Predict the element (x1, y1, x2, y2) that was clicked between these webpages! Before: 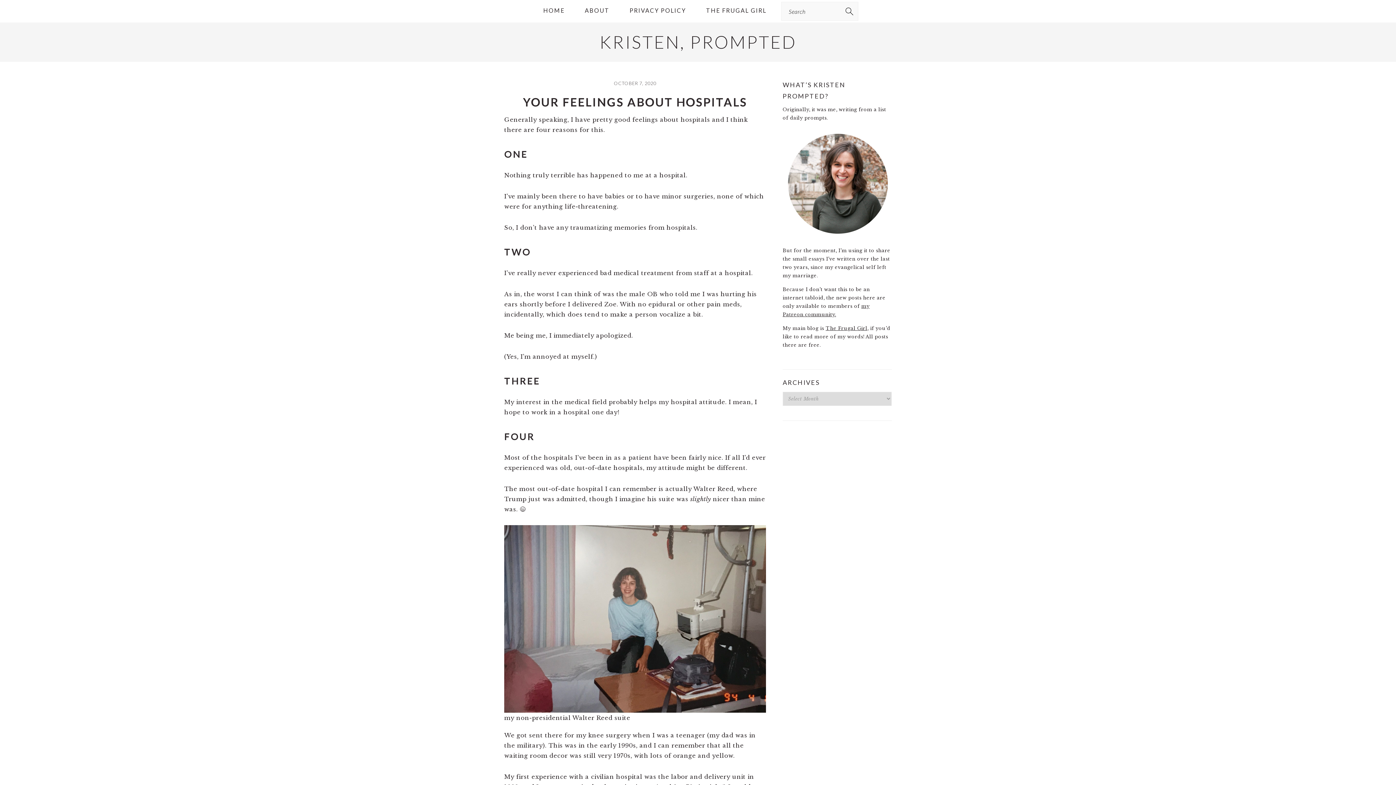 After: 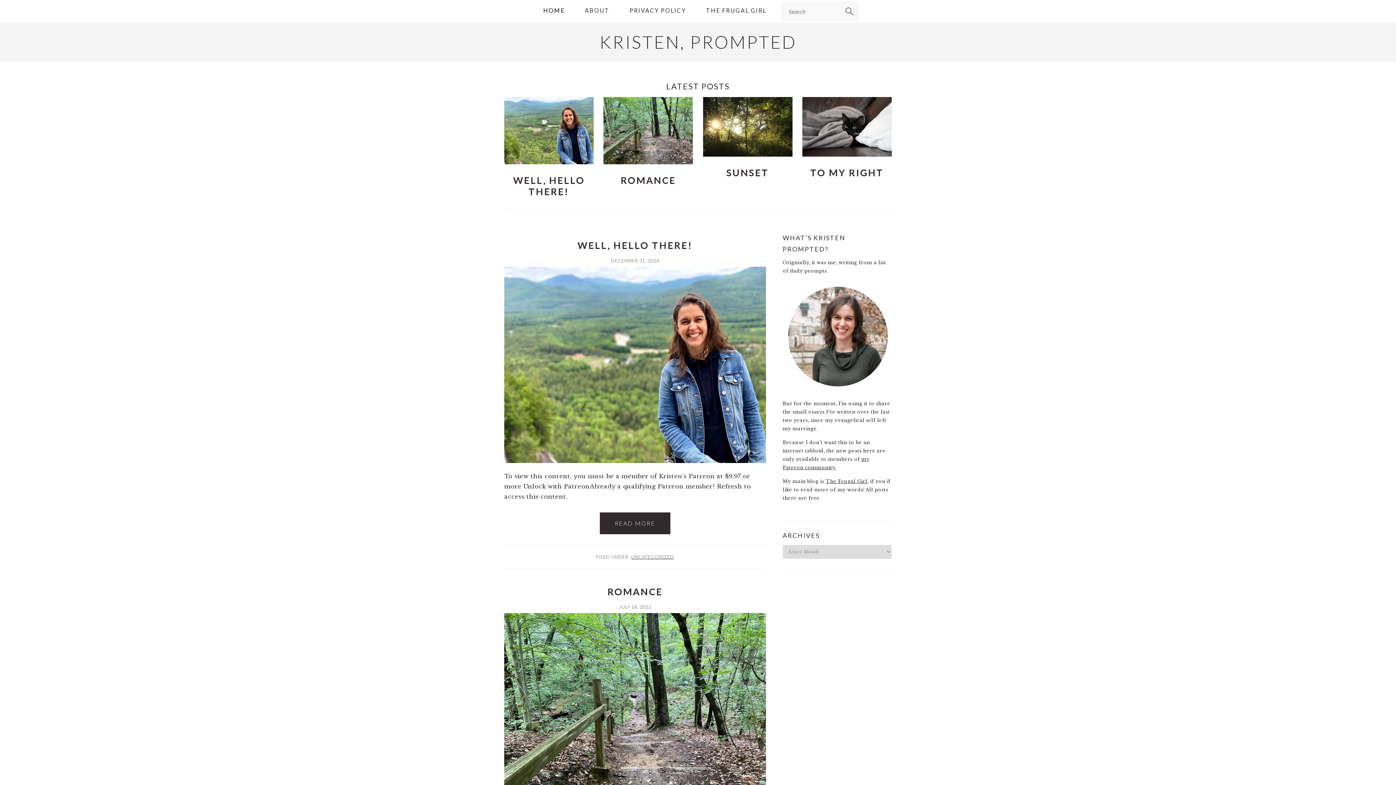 Action: bbox: (599, 31, 796, 52) label: KRISTEN, PROMPTED